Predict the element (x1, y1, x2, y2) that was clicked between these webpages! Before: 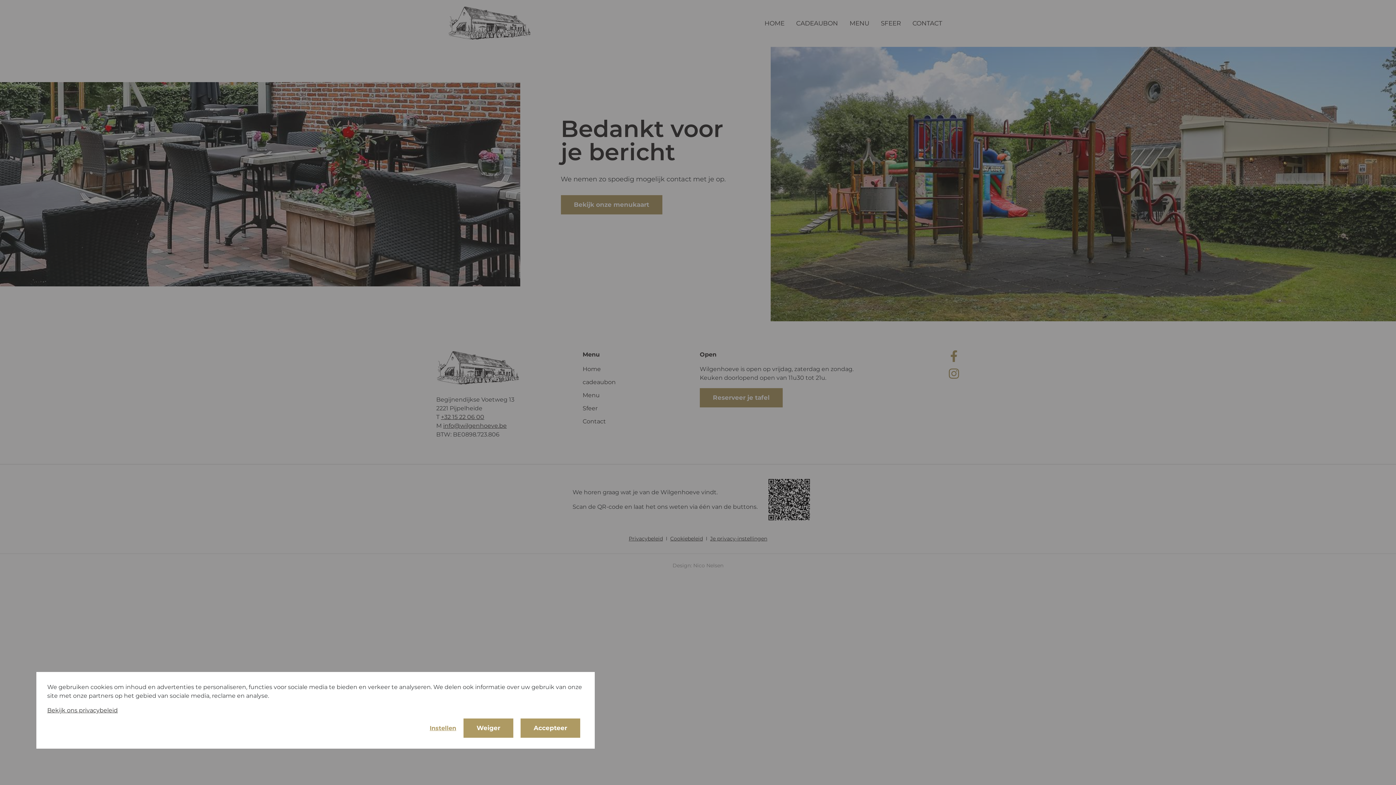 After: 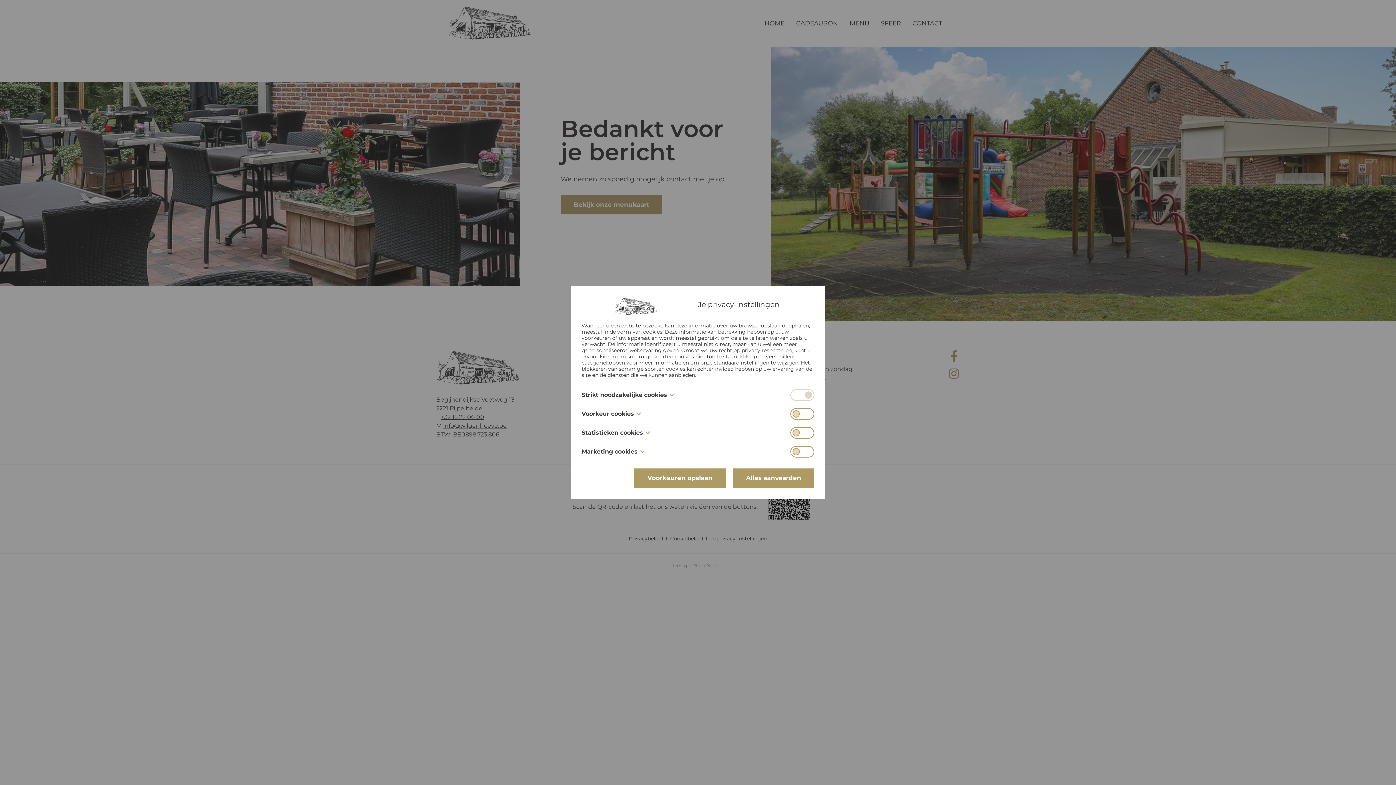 Action: bbox: (429, 724, 460, 732) label: Instellen